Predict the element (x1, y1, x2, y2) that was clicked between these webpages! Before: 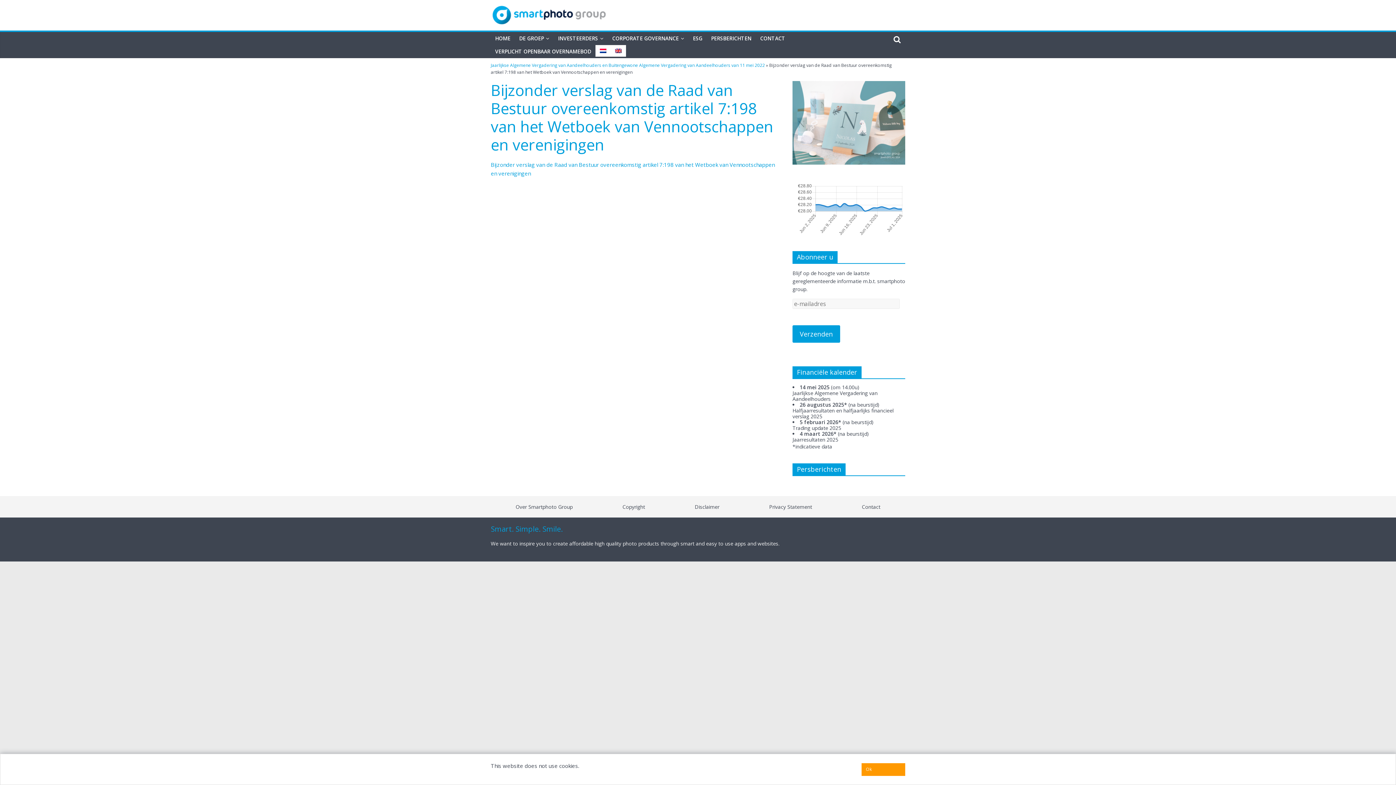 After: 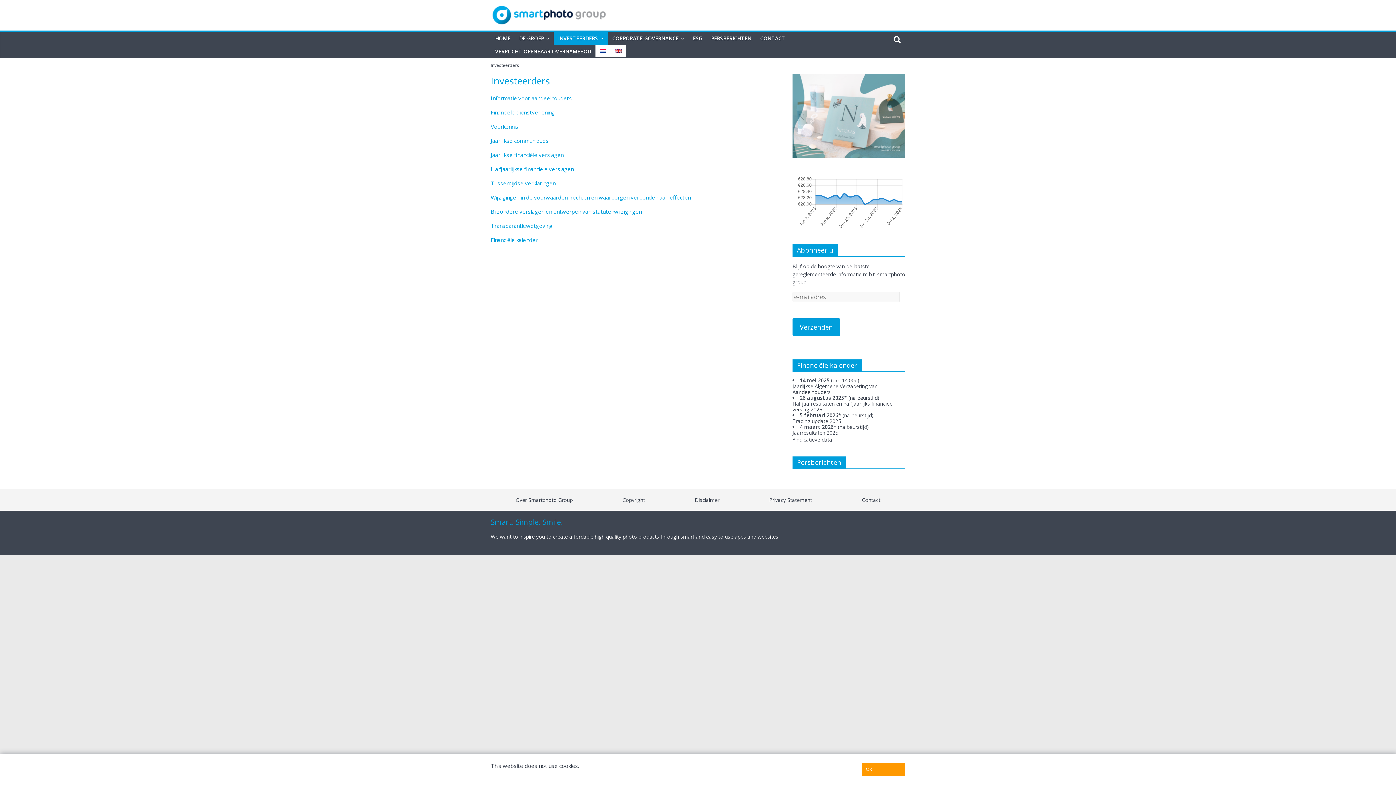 Action: bbox: (553, 32, 608, 45) label: INVESTEERDERS